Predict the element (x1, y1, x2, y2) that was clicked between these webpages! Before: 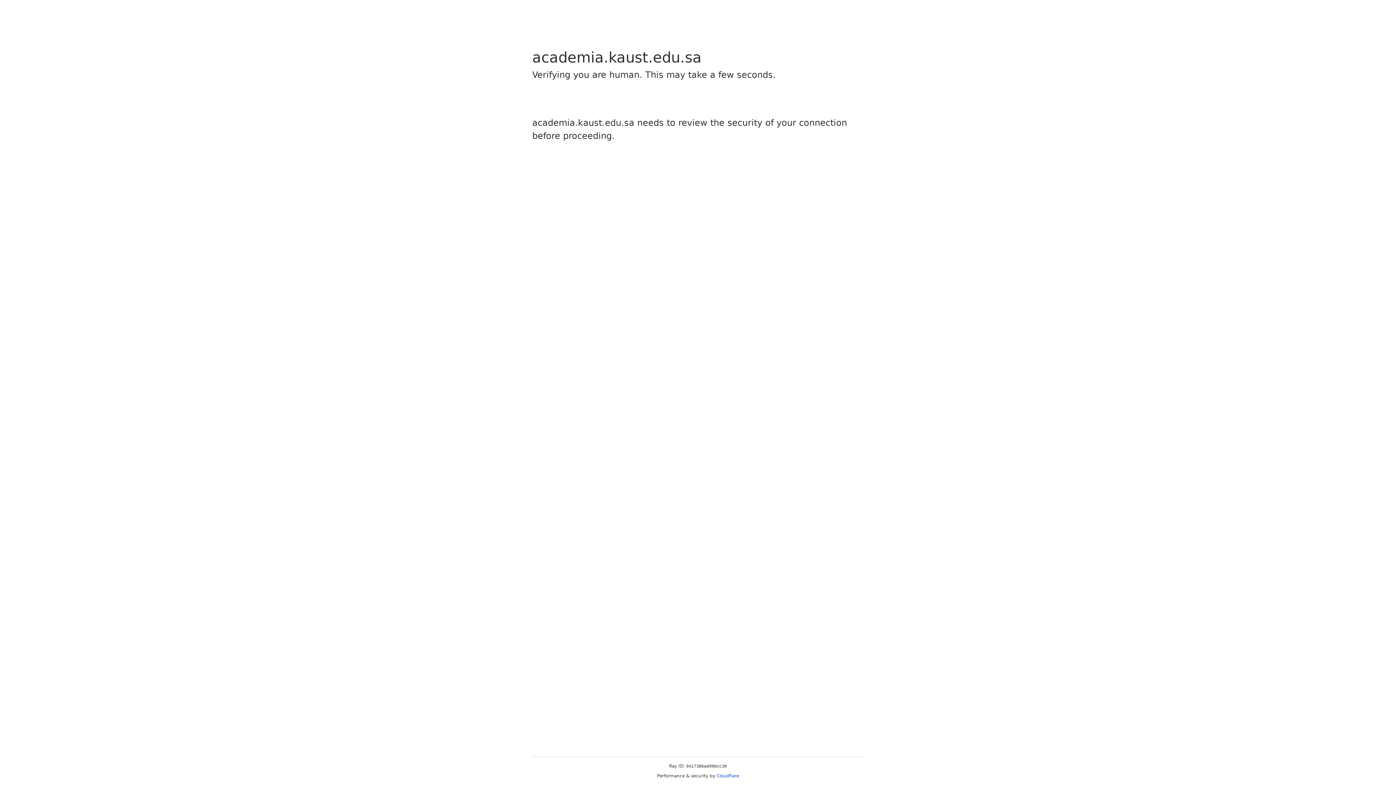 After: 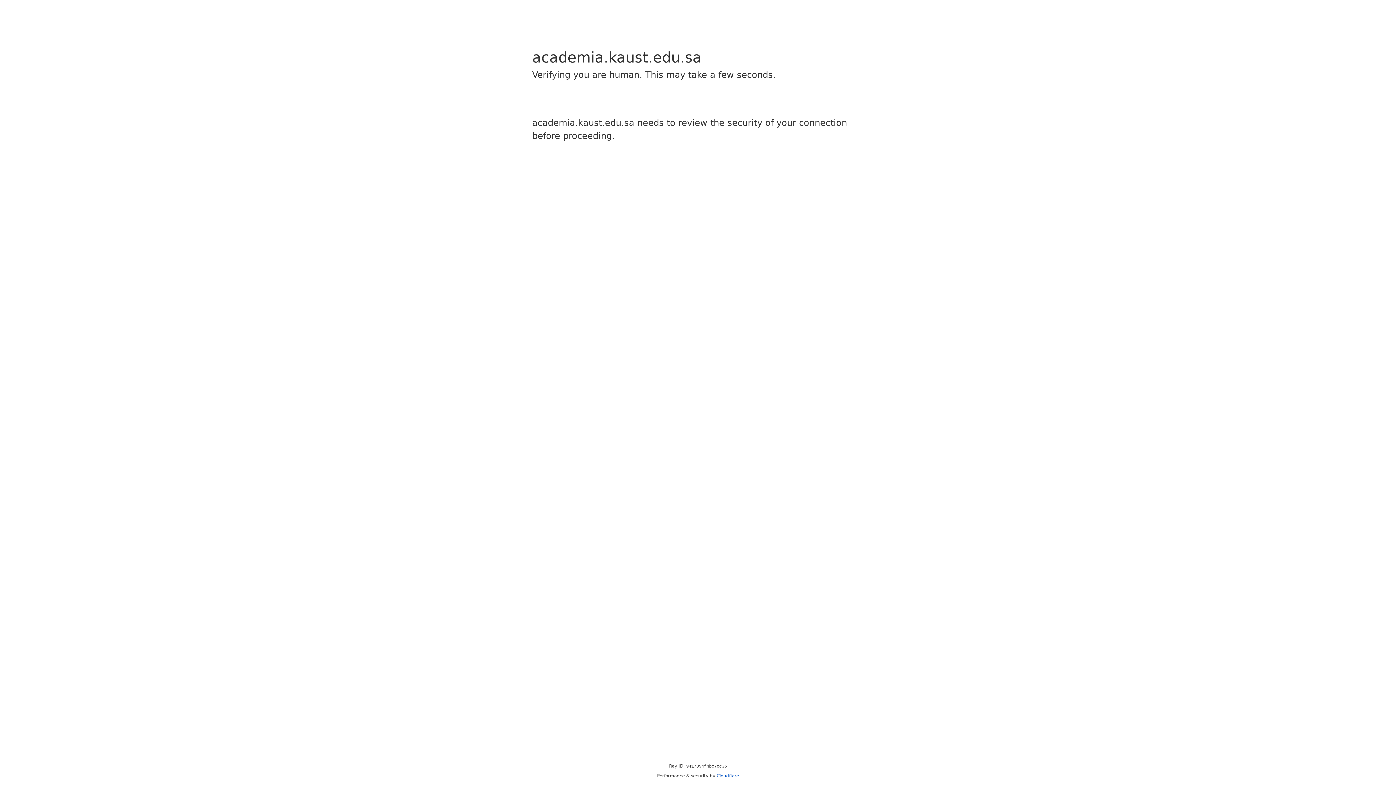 Action: bbox: (716, 773, 739, 778) label: Cloudflare